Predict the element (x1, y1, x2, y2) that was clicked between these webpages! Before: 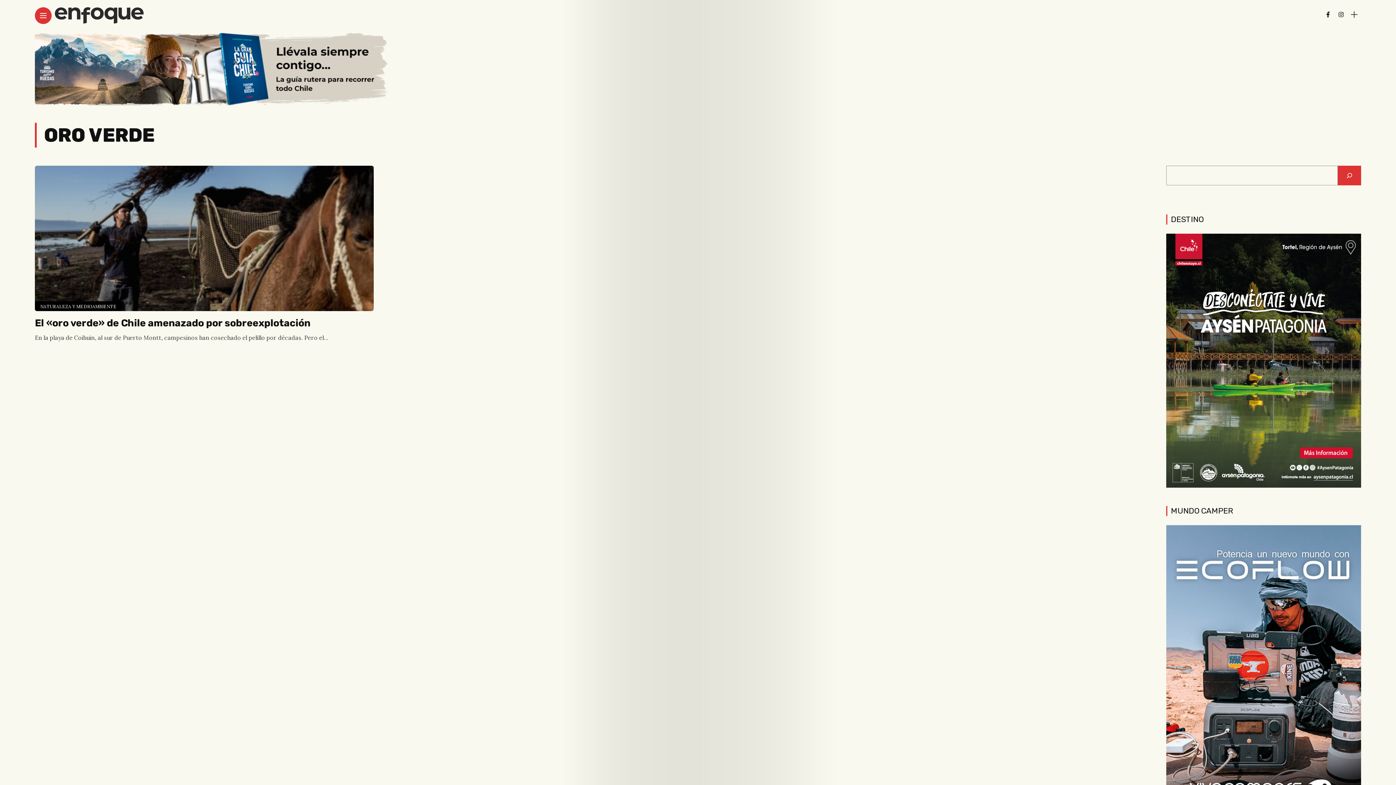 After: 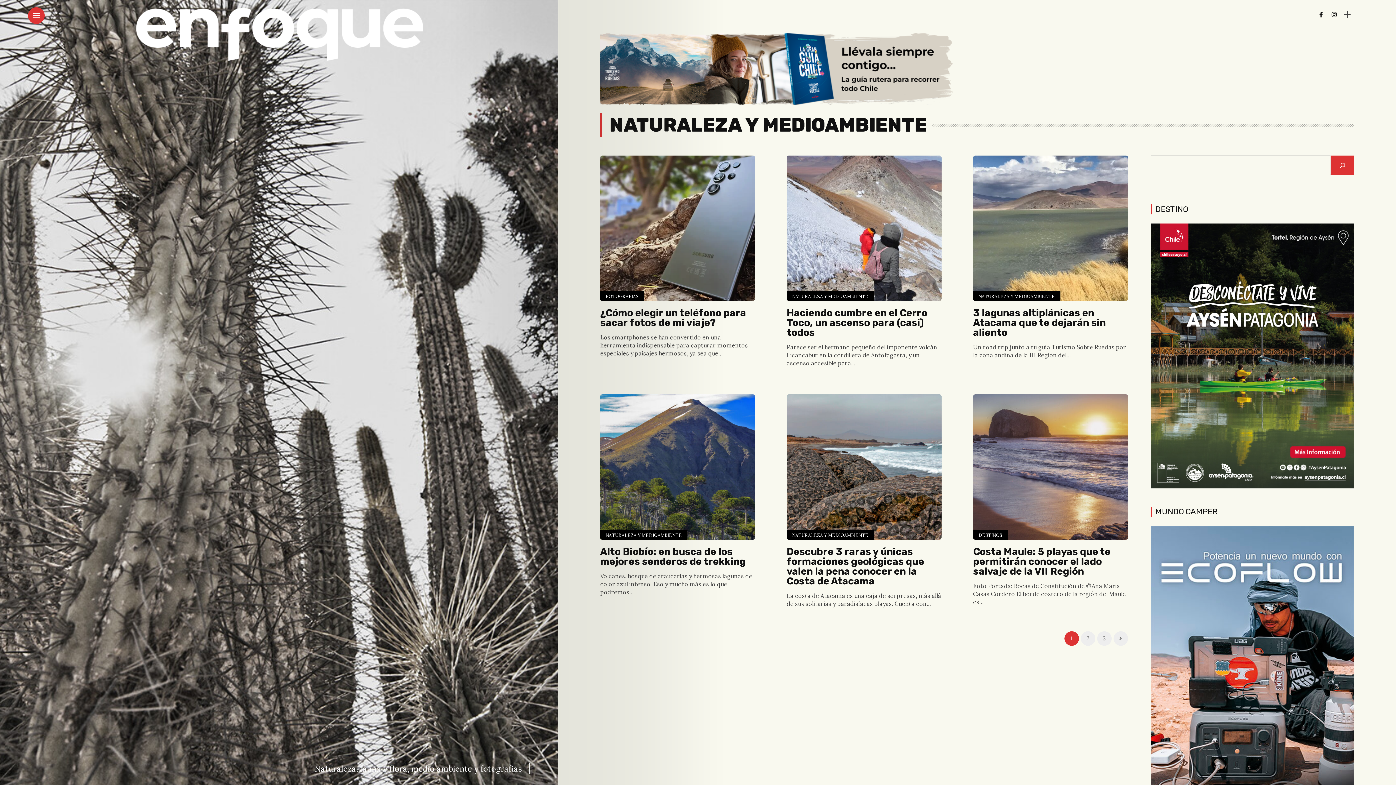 Action: bbox: (34, 301, 122, 312) label: NATURALEZA Y MEDIOAMBIENTE